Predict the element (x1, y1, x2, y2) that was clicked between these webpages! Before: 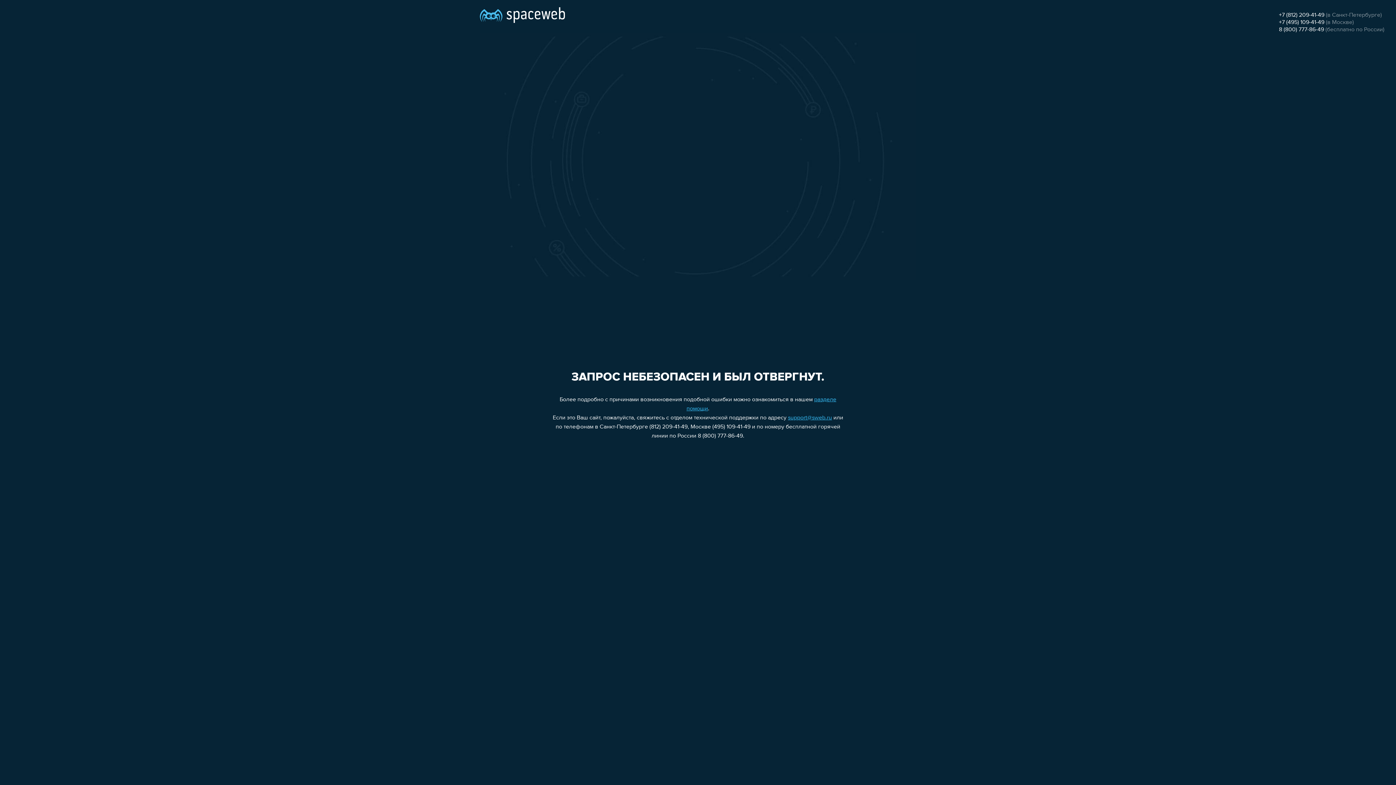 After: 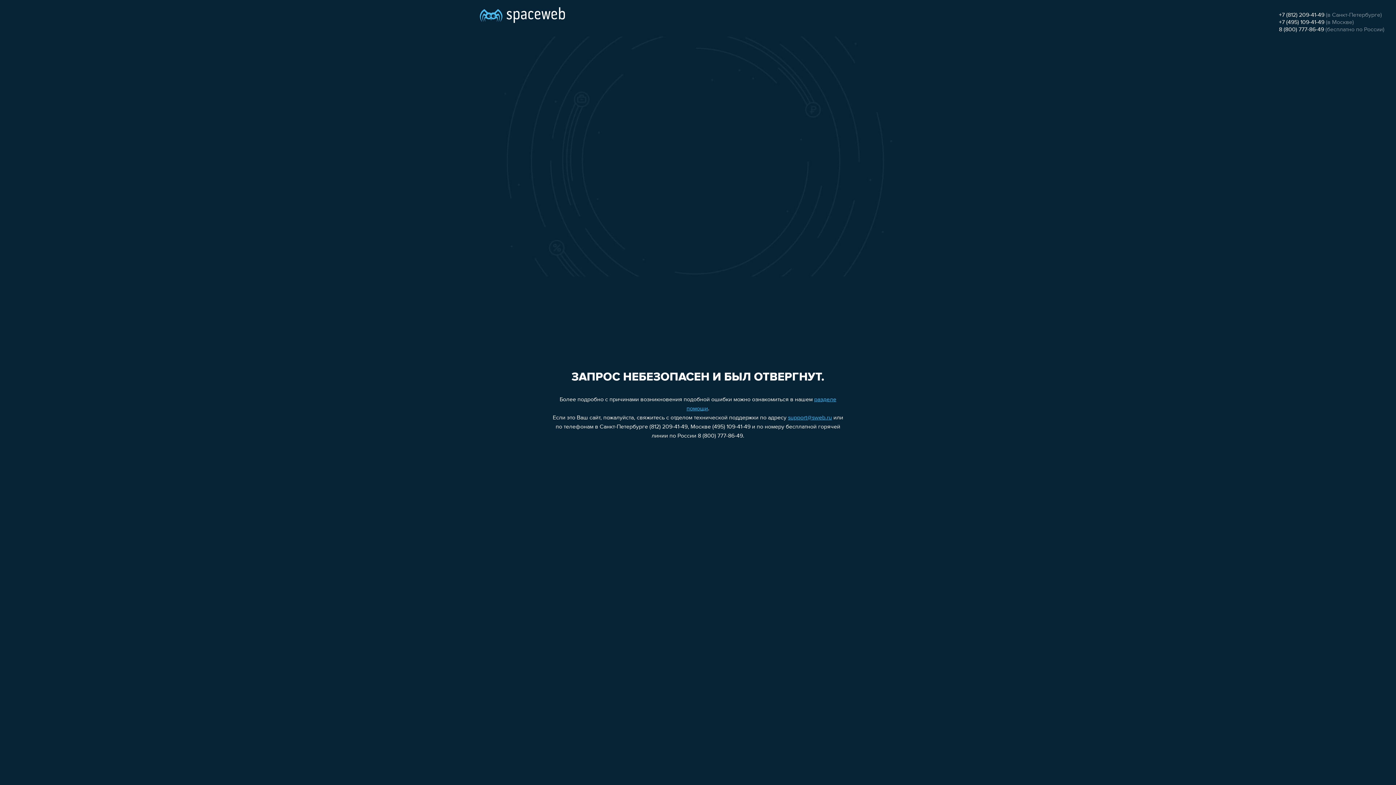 Action: bbox: (1279, 26, 1324, 32) label: 8 (800) 777-86-49